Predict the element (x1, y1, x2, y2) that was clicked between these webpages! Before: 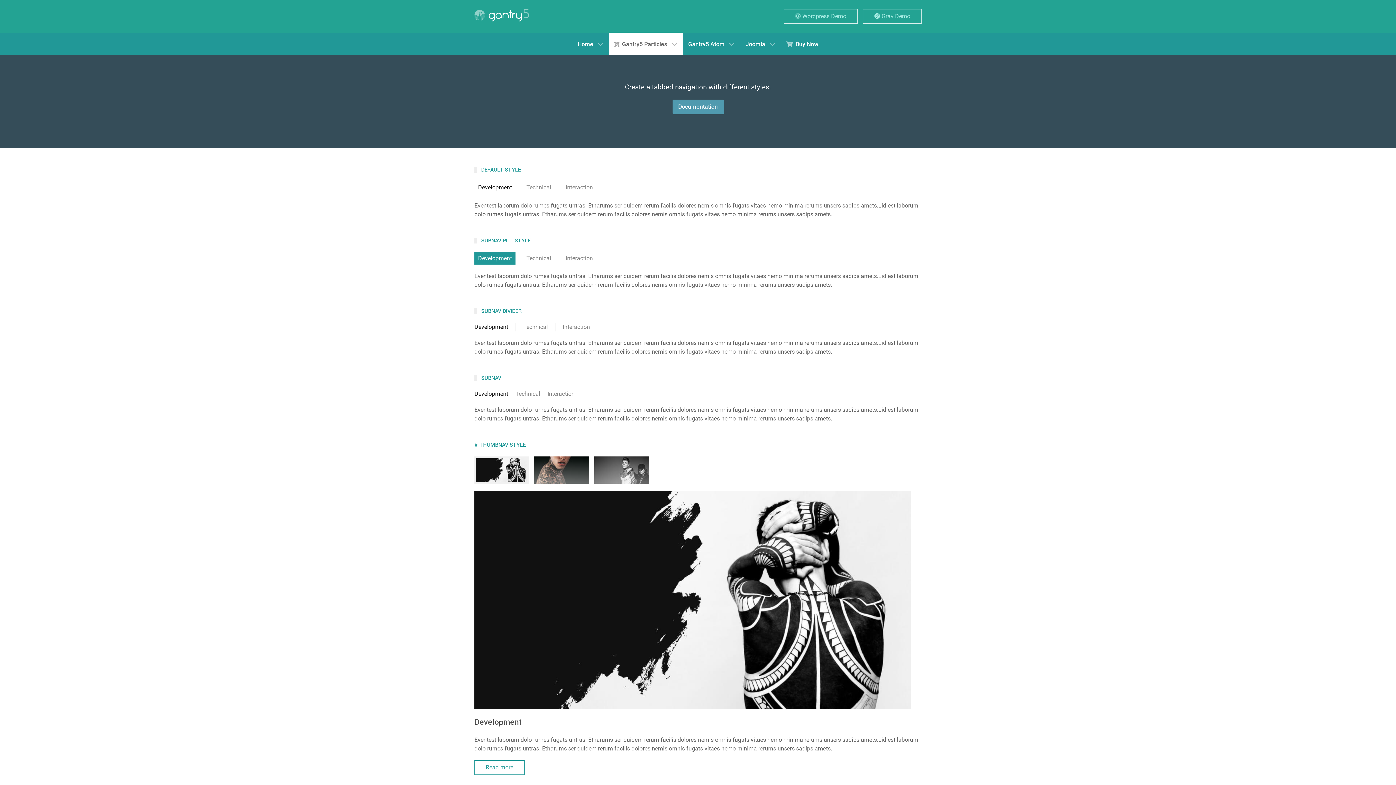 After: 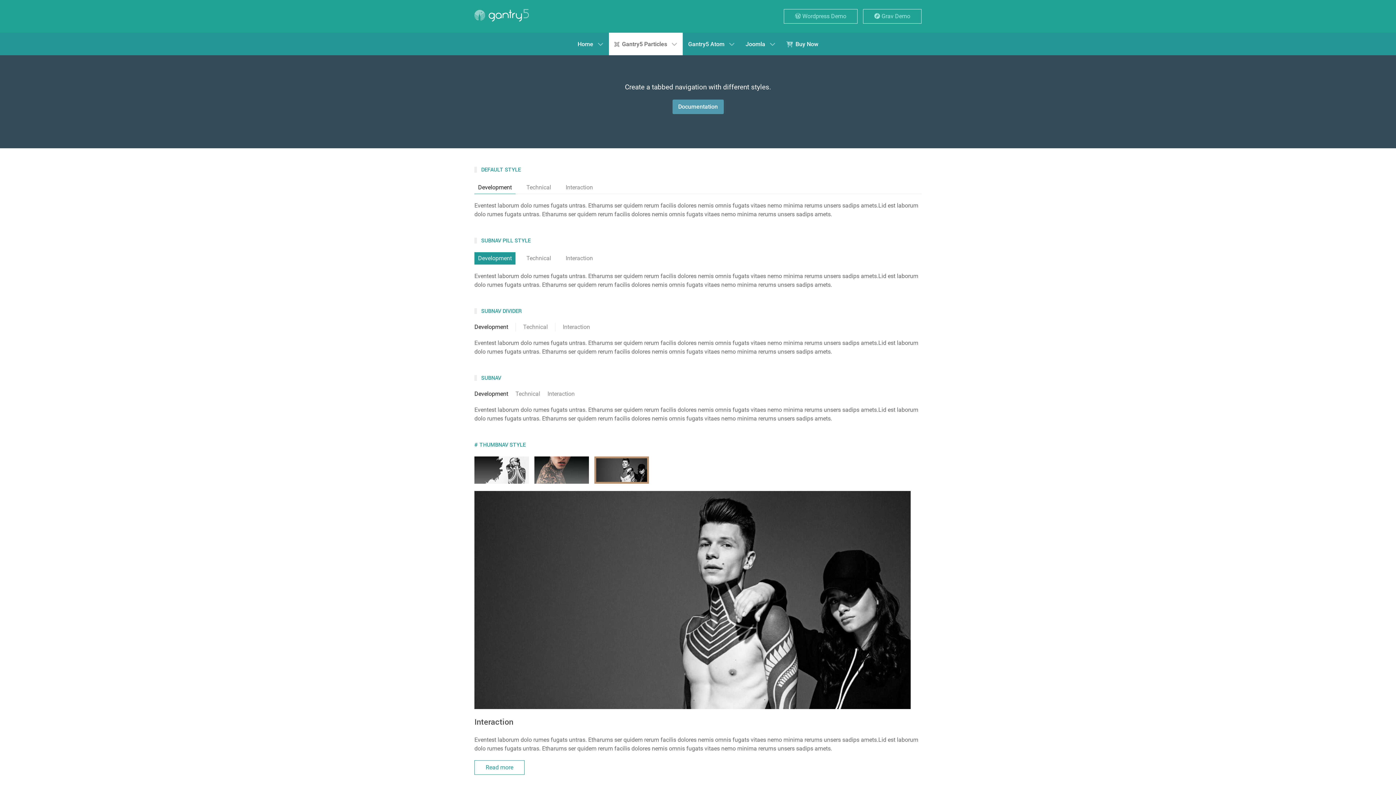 Action: bbox: (594, 456, 649, 484)